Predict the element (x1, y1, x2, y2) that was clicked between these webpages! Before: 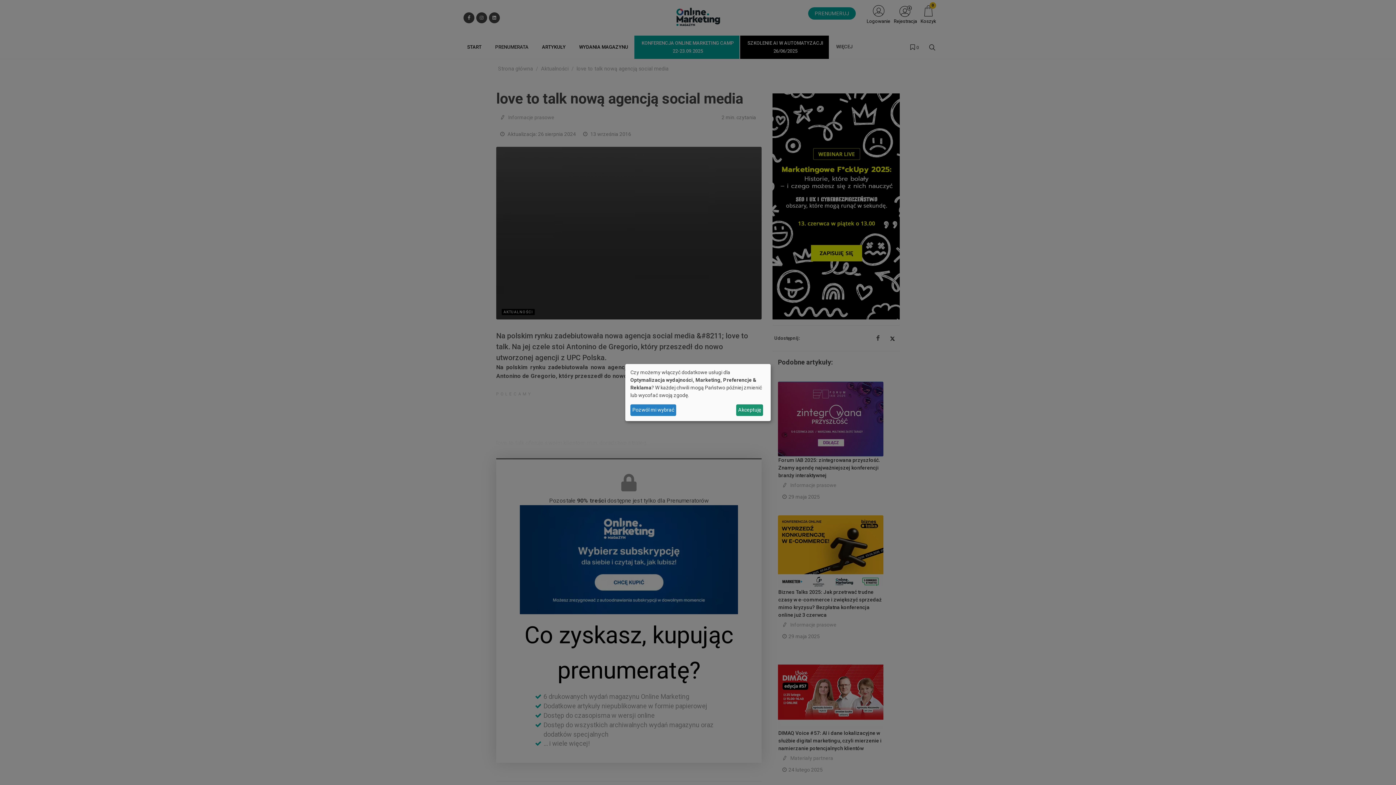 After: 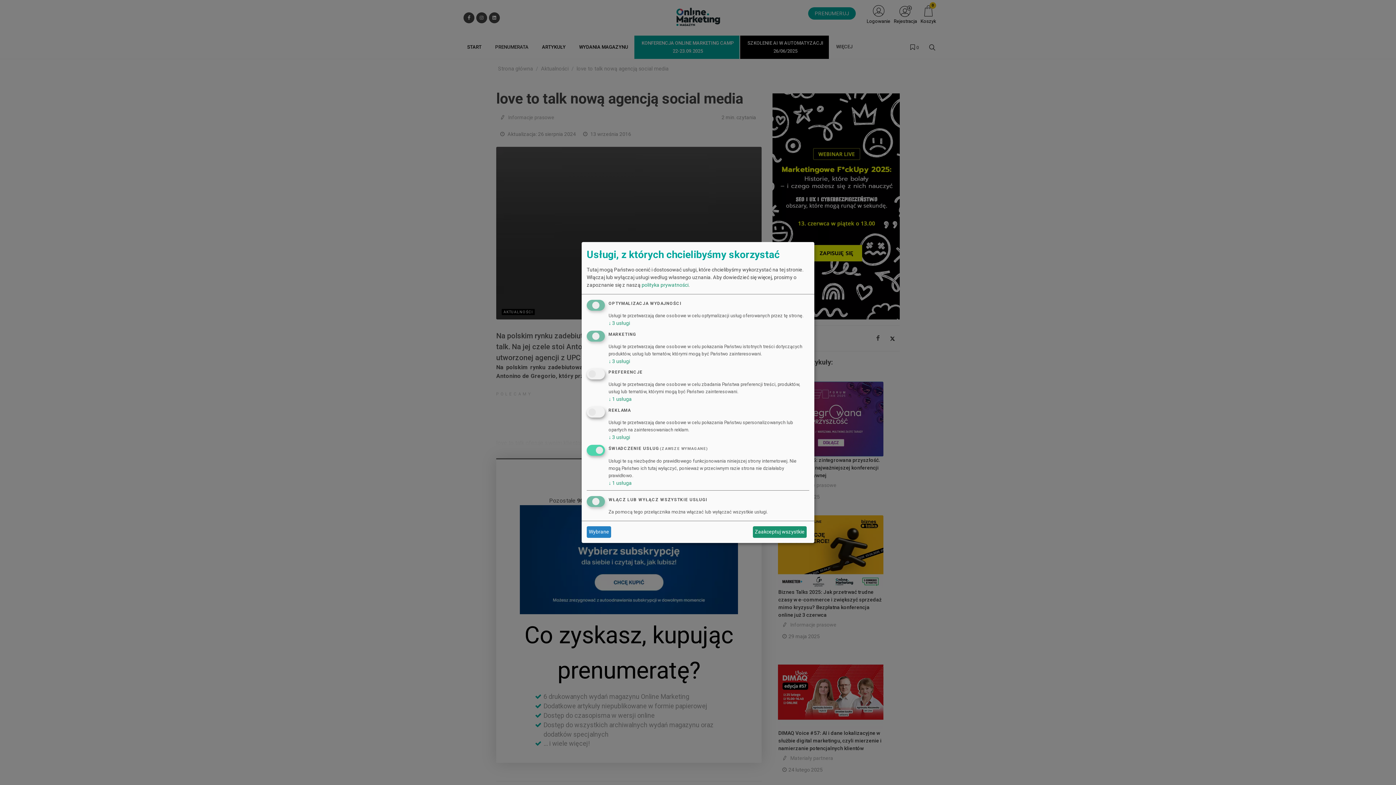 Action: label: Pozwól mi wybrać bbox: (630, 404, 676, 416)